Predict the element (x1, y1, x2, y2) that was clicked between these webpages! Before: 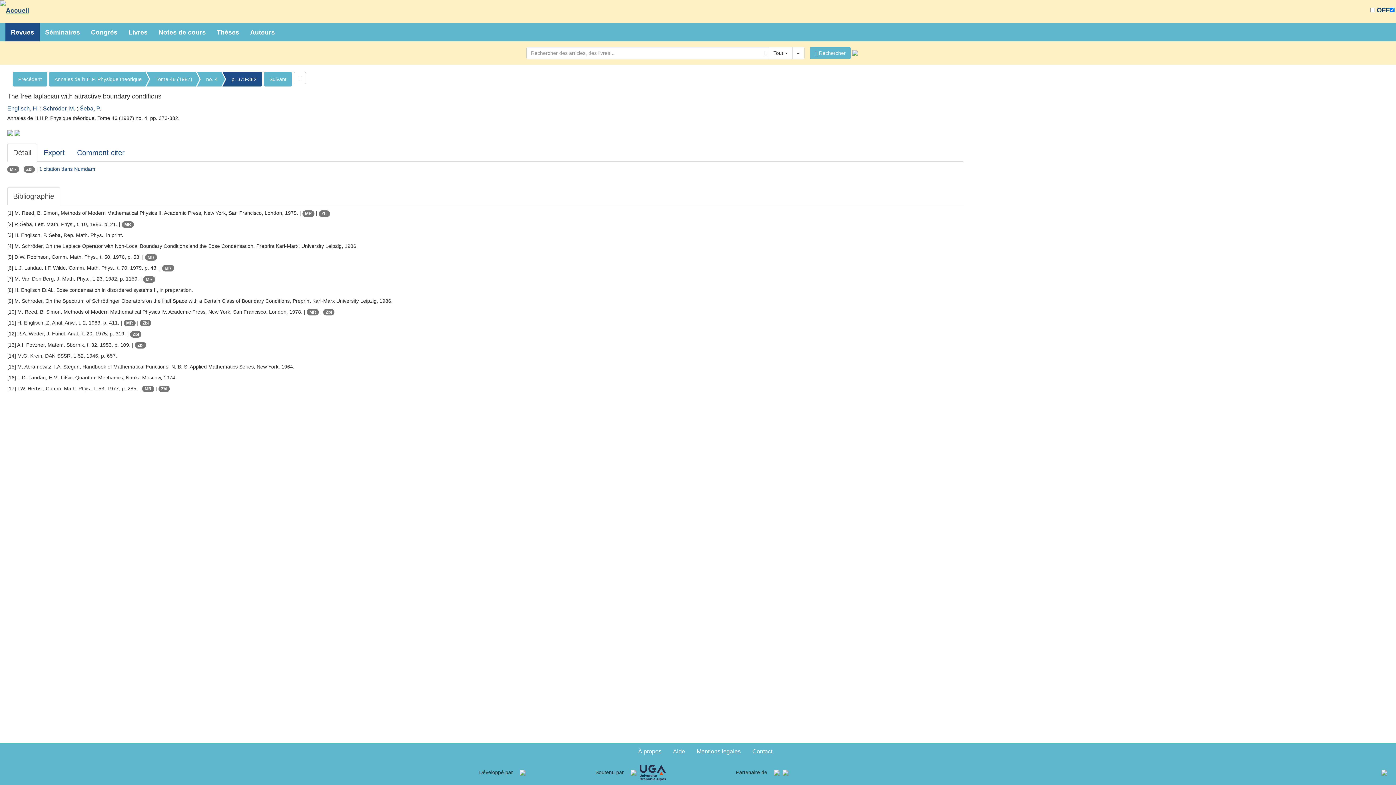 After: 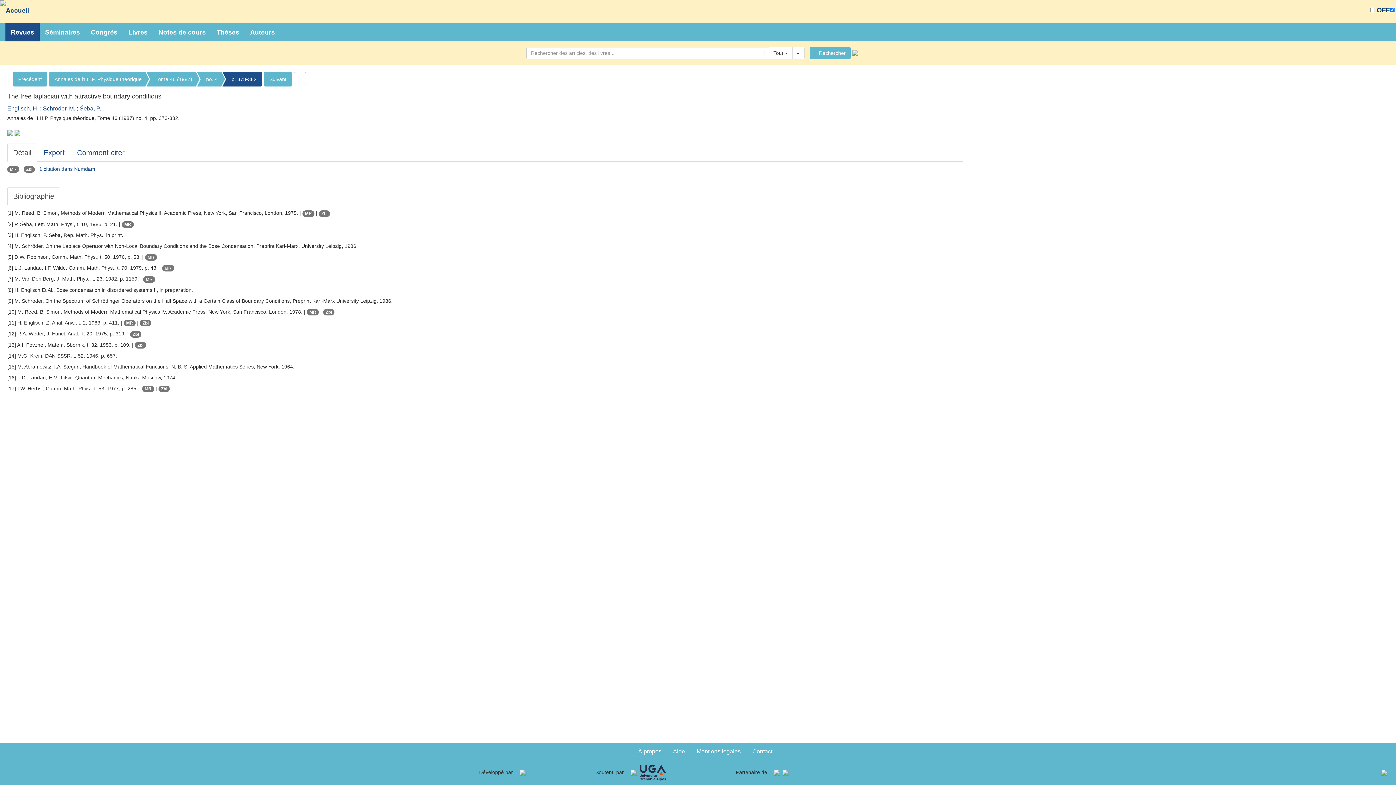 Action: label: Bibliographie bbox: (7, 187, 60, 205)